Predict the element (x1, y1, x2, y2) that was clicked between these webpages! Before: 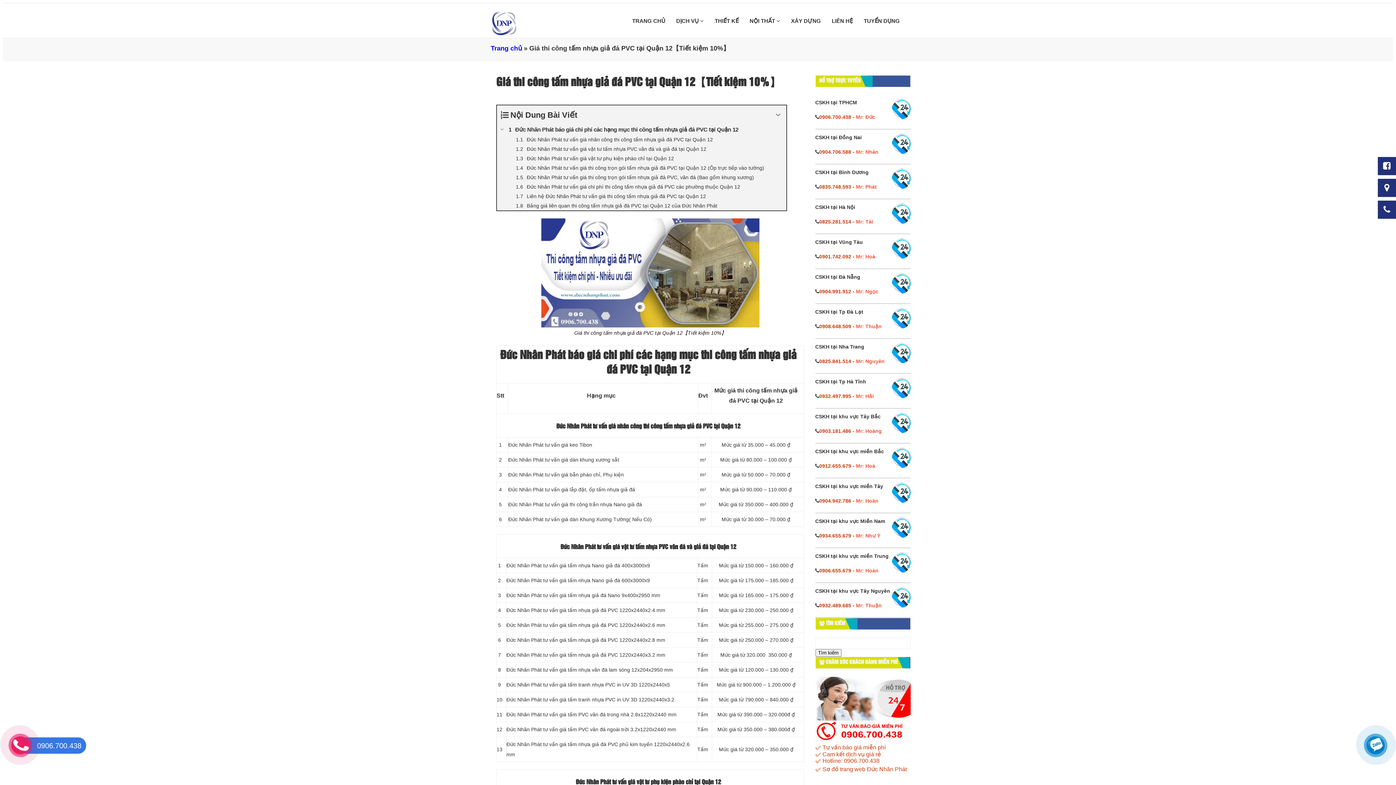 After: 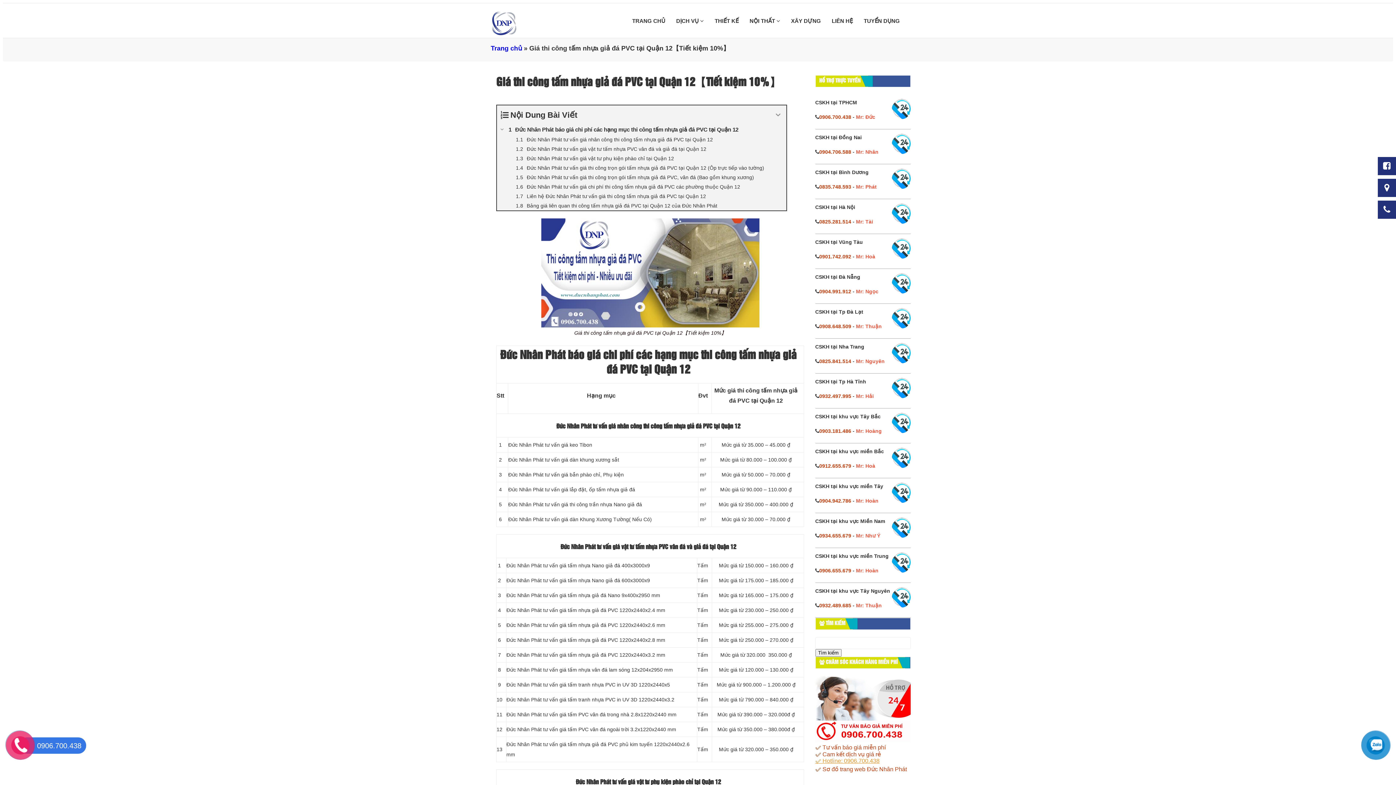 Action: bbox: (815, 758, 879, 764) label: ✅ Hotline: 0906.700.438